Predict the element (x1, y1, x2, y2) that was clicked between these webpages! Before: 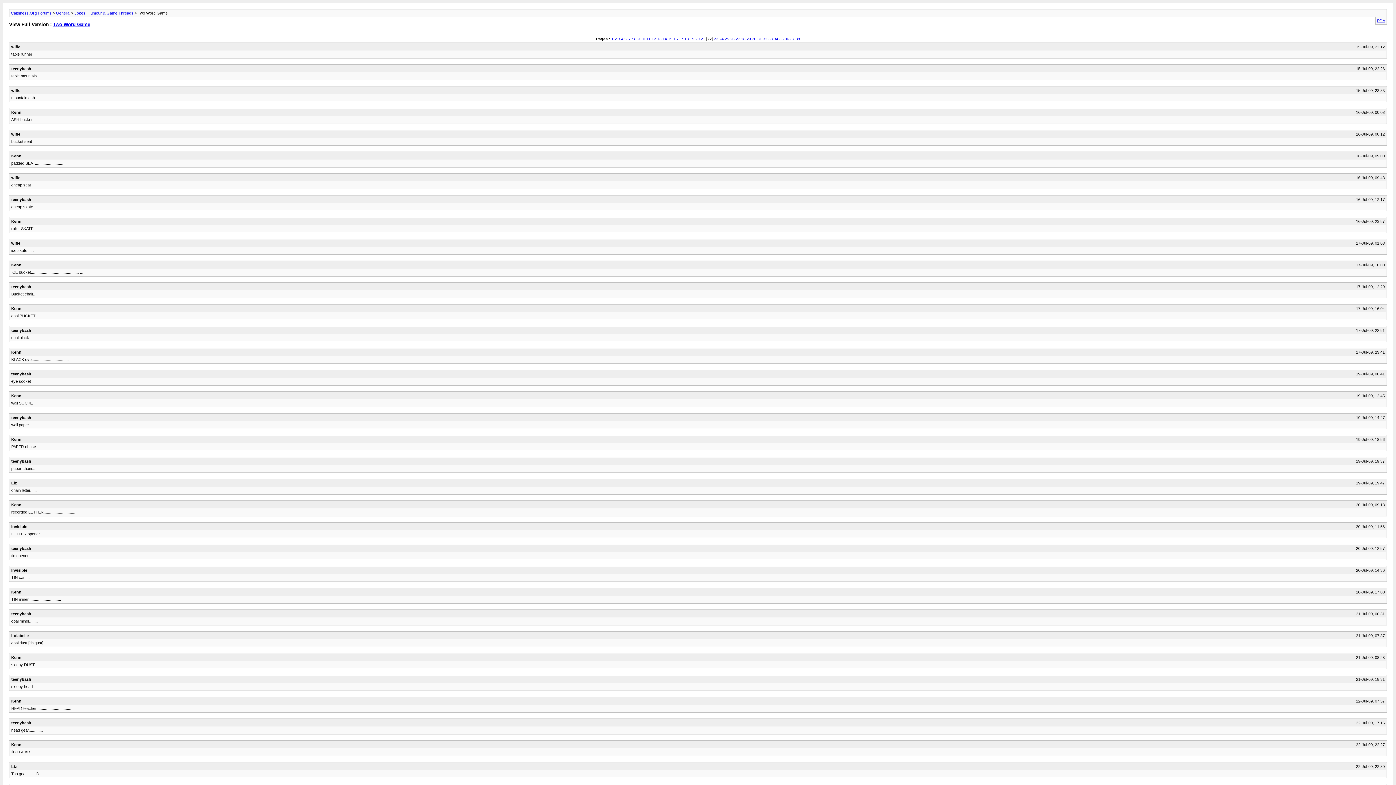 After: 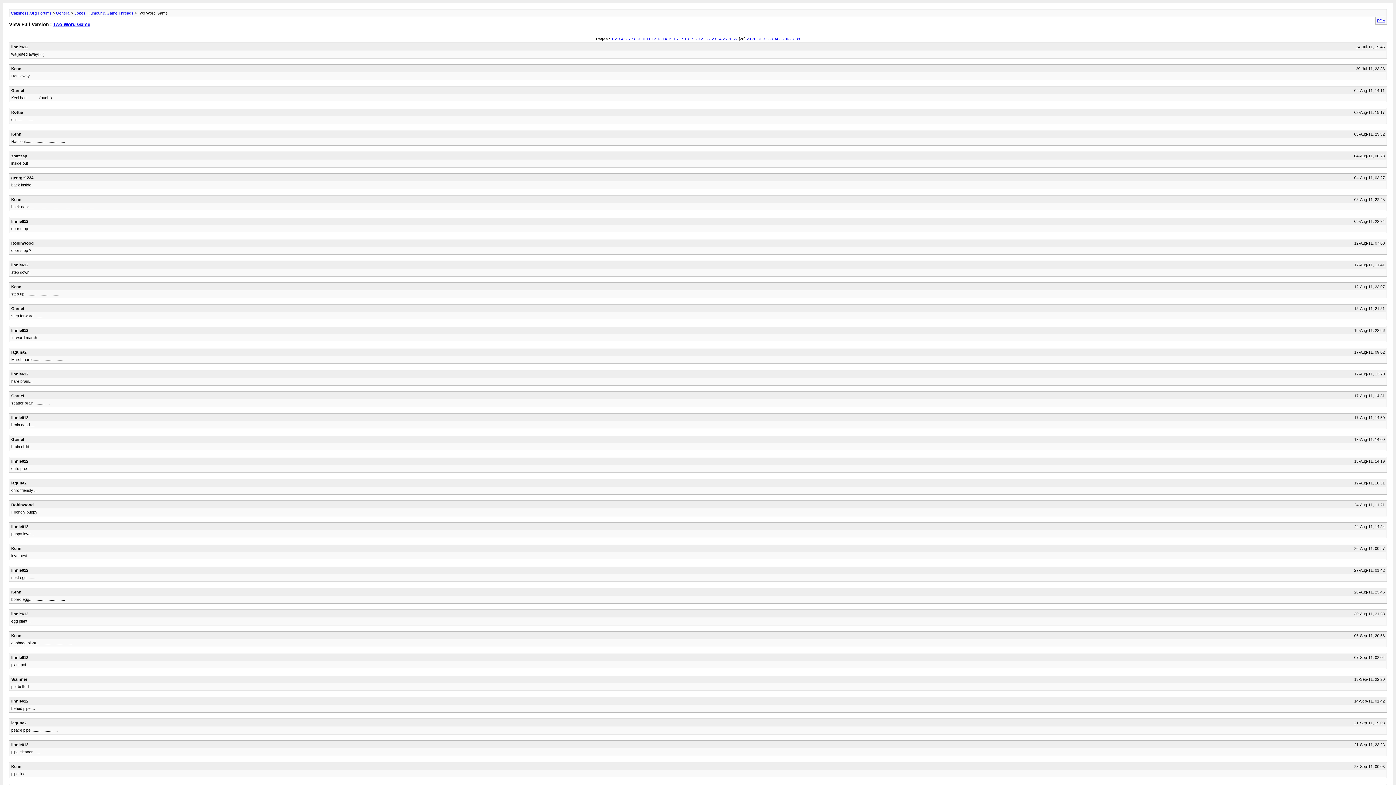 Action: bbox: (741, 36, 745, 40) label: 28